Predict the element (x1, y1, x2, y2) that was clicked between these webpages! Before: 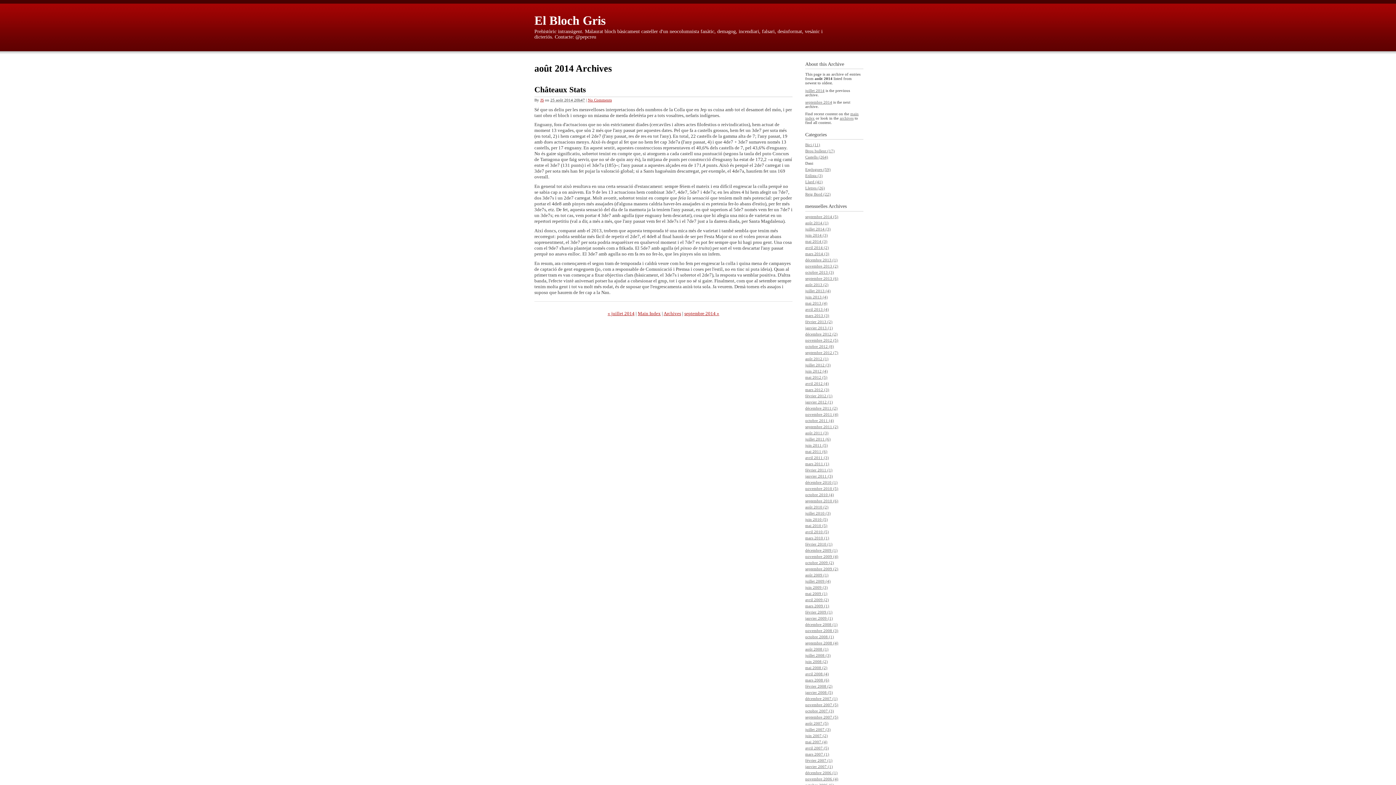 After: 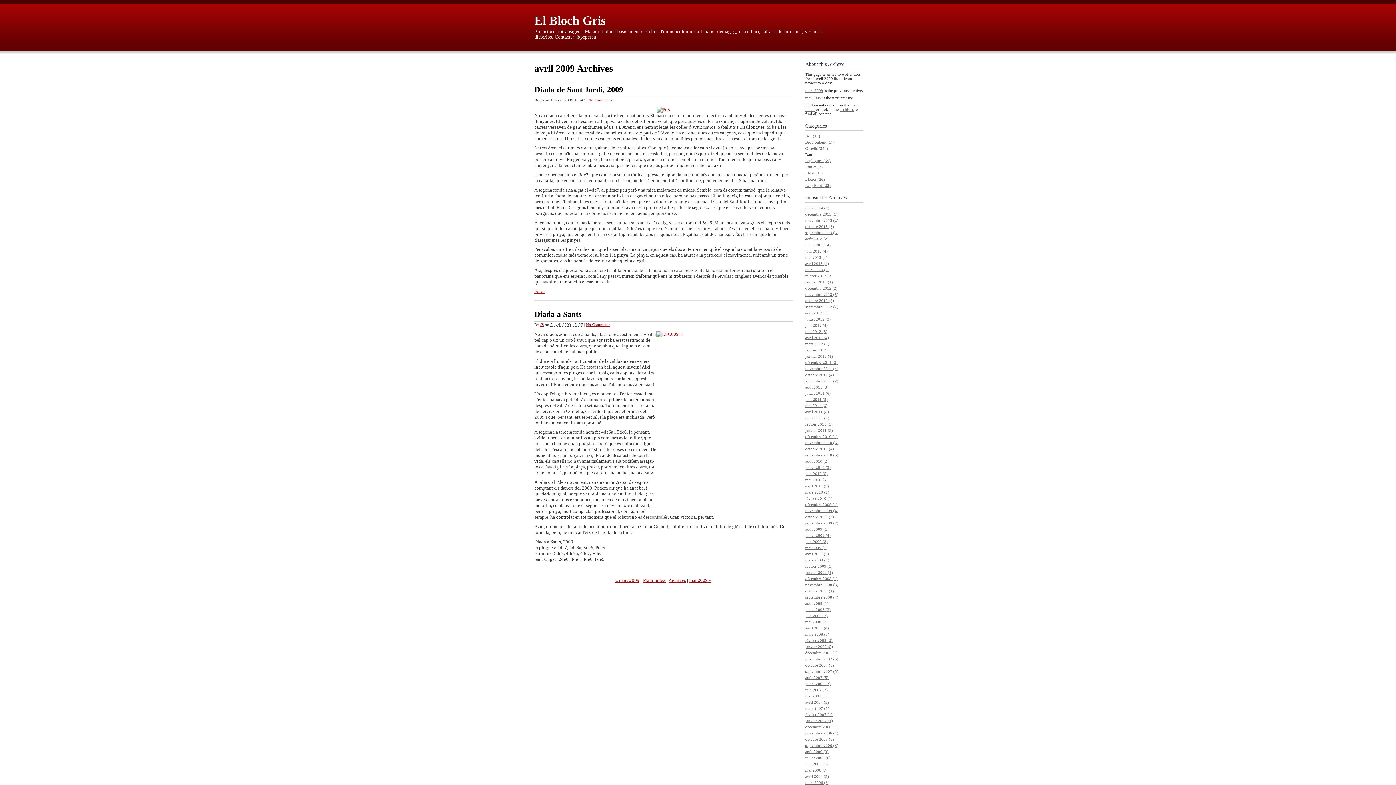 Action: bbox: (805, 597, 829, 602) label: avril 2009 (2)